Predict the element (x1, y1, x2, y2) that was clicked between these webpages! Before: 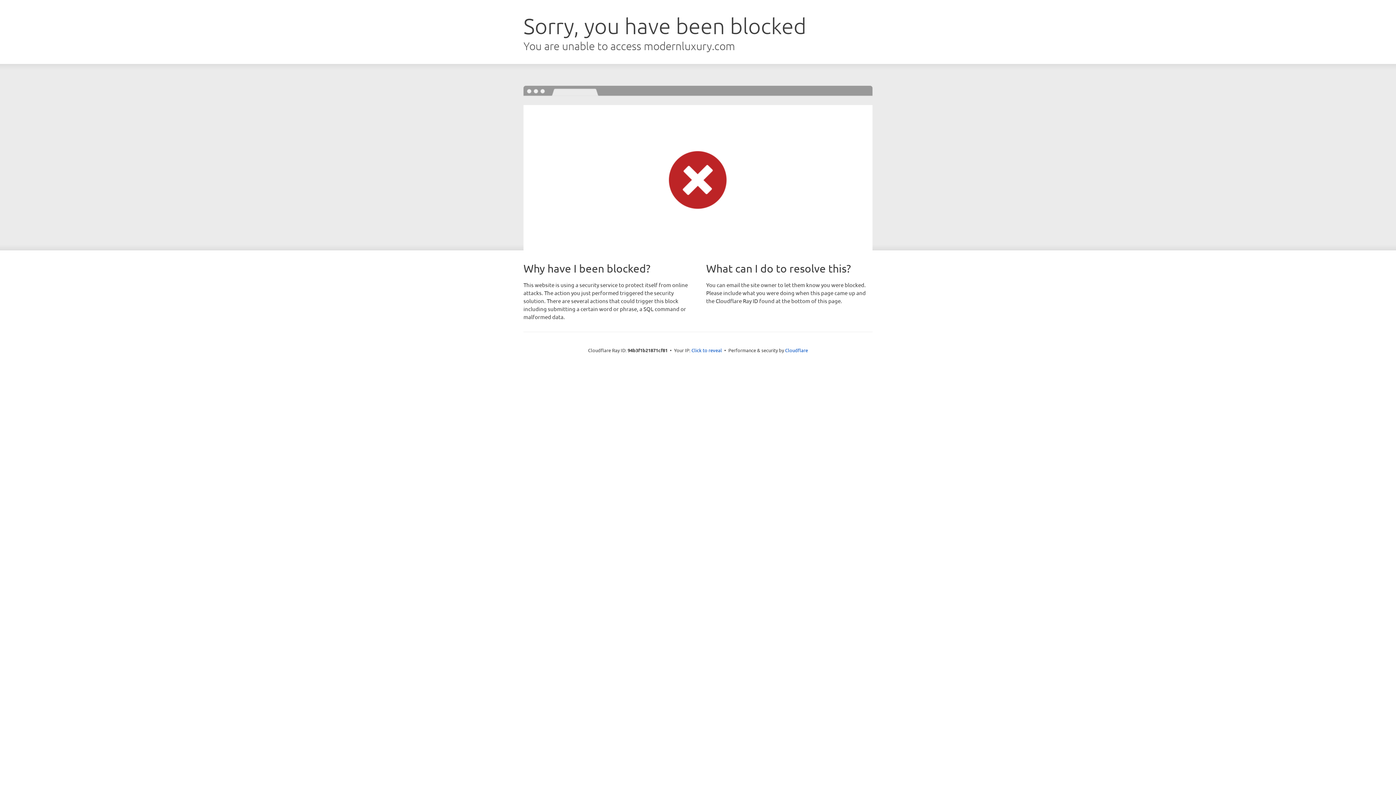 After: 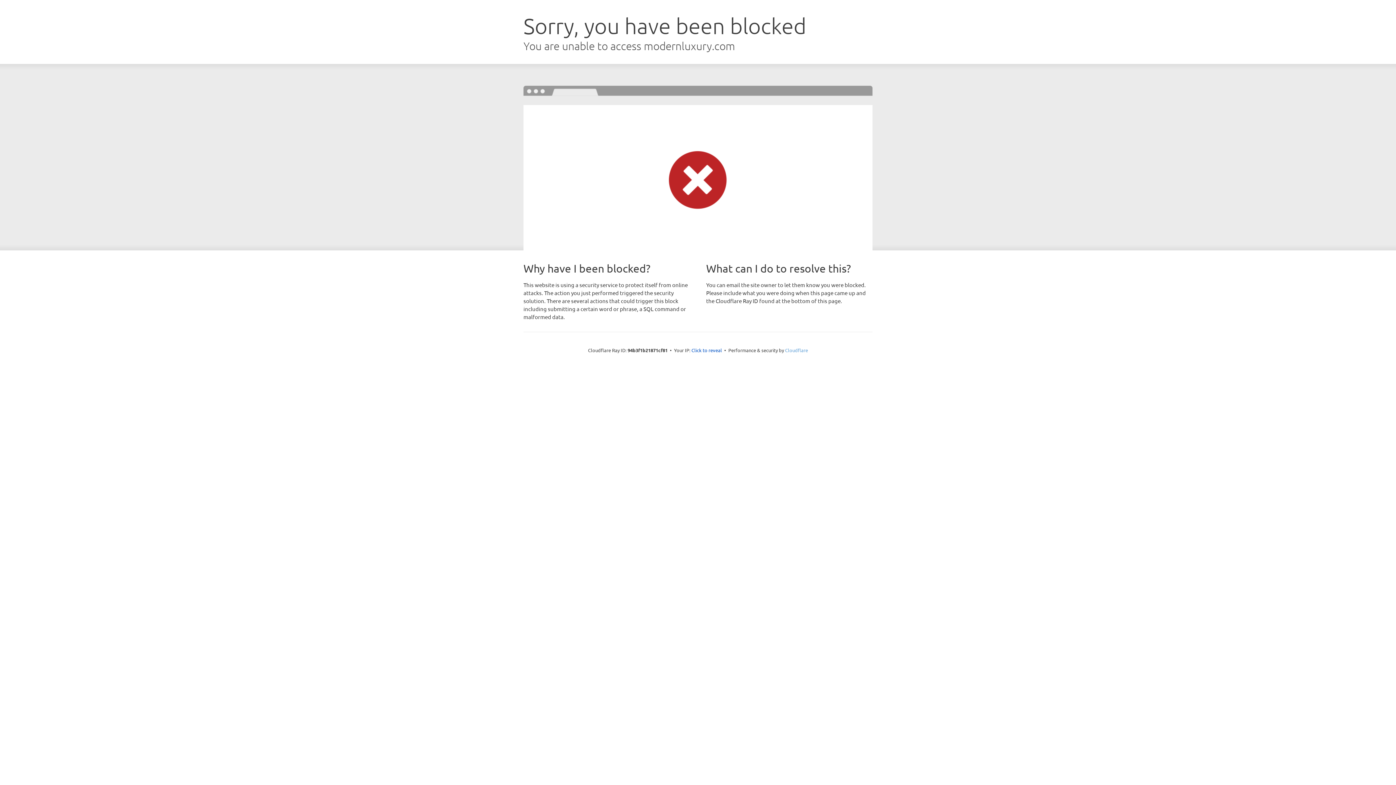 Action: bbox: (785, 347, 808, 353) label: Cloudflare